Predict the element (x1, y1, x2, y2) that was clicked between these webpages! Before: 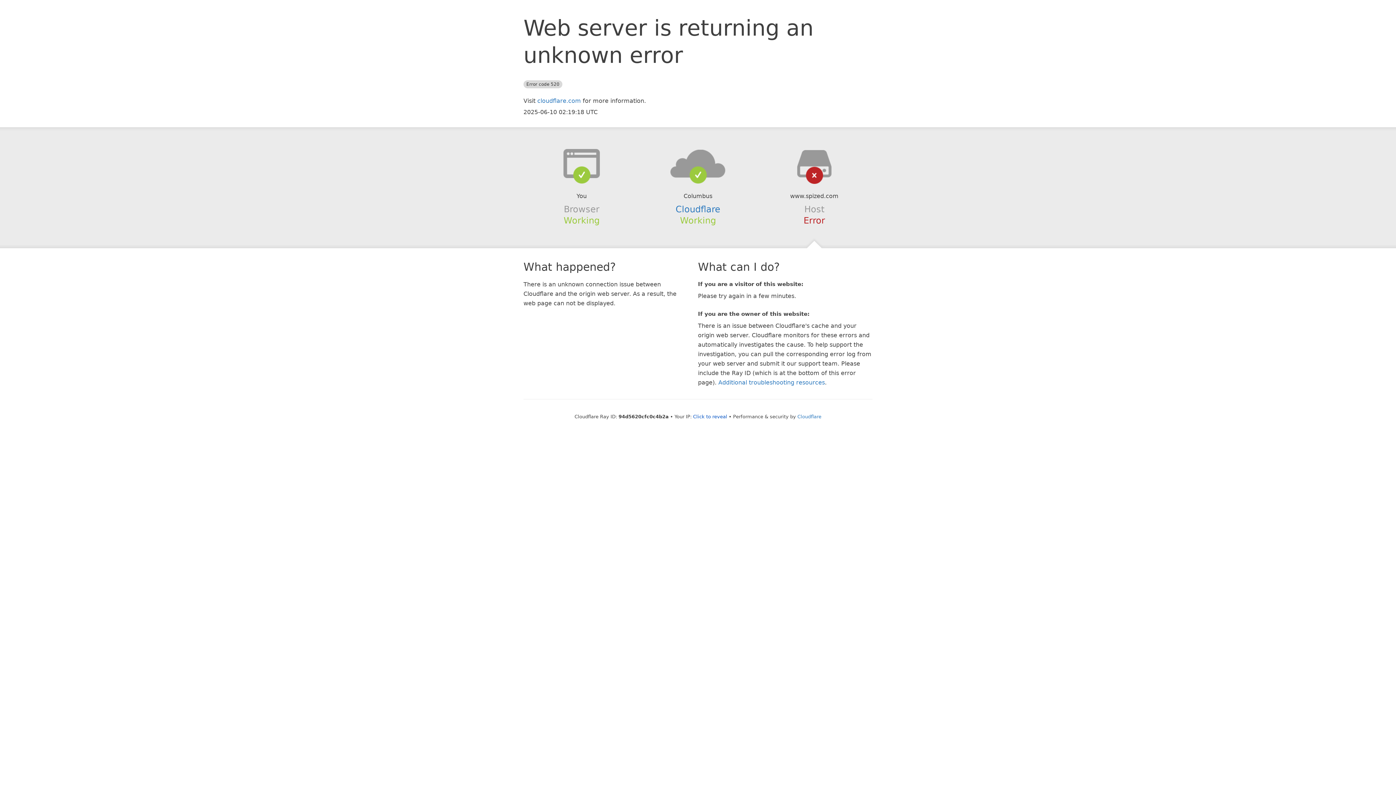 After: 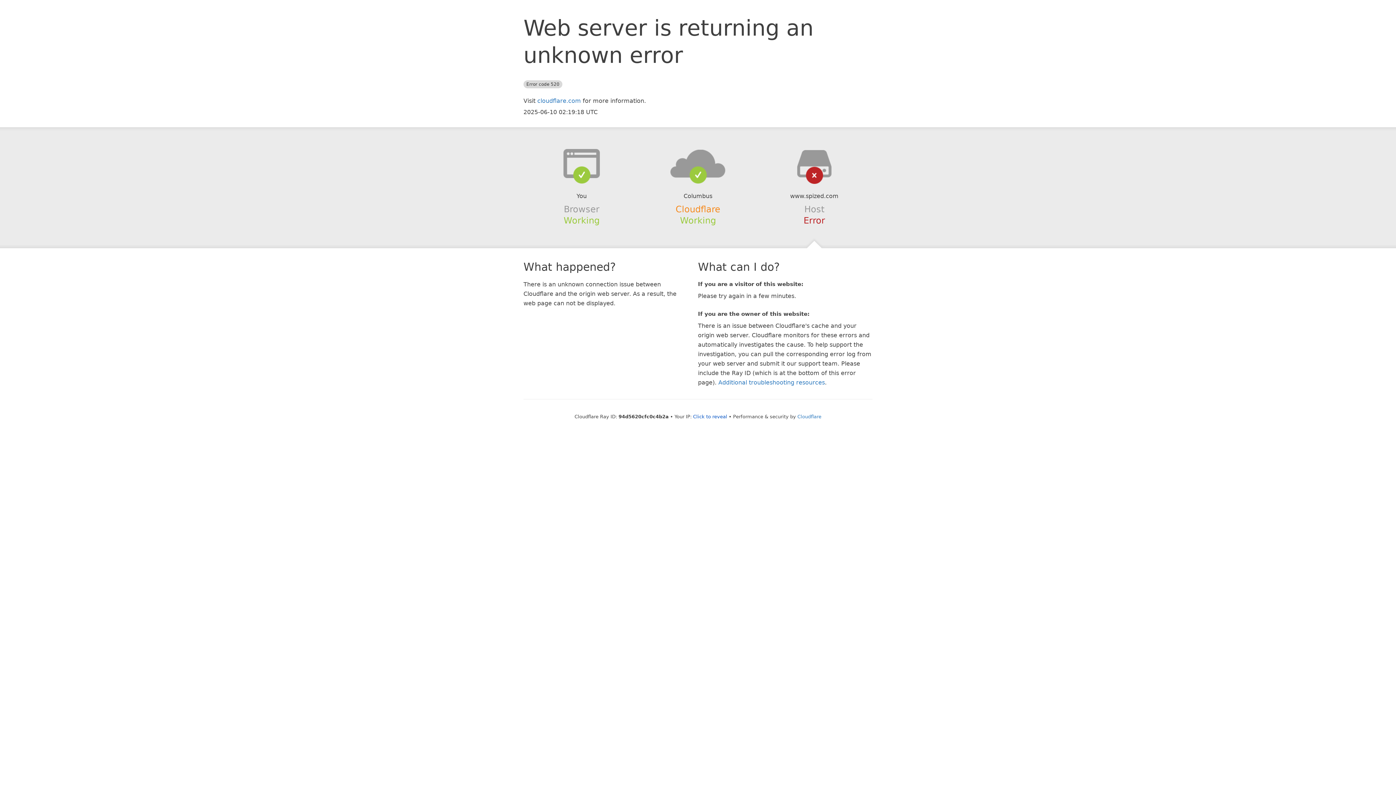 Action: label: Cloudflare bbox: (675, 204, 720, 214)